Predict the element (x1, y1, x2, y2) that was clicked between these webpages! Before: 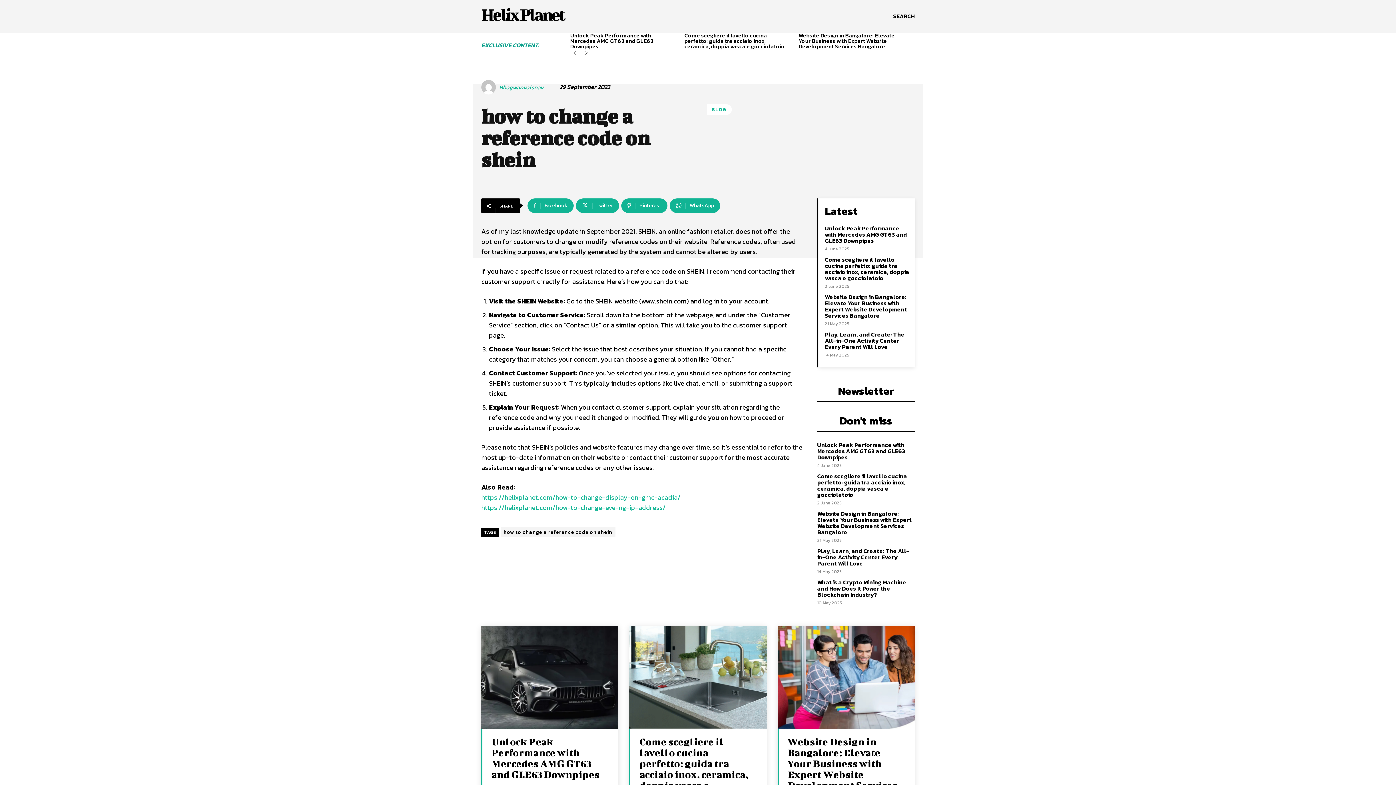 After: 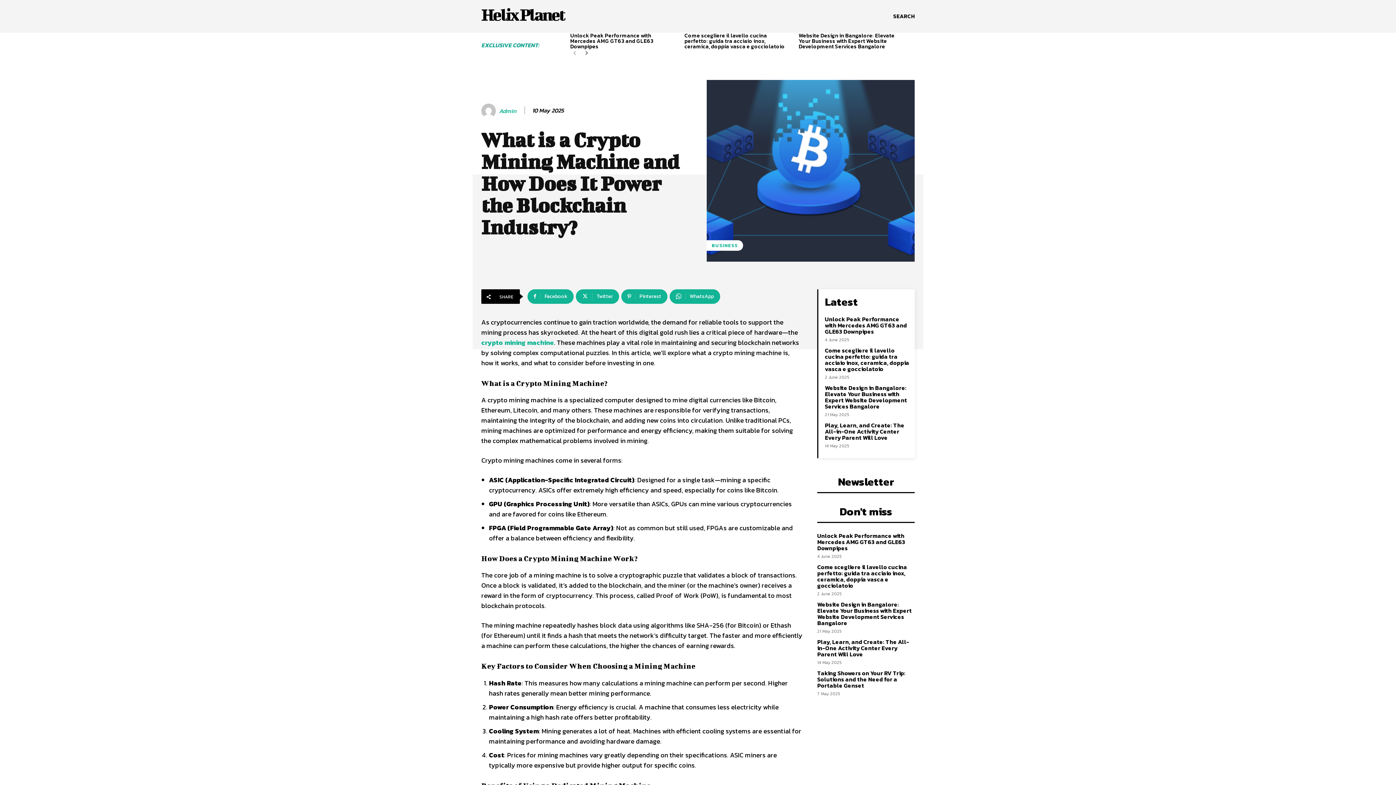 Action: label: What is a Crypto Mining Machine and How Does It Power the Blockchain Industry? bbox: (817, 578, 906, 599)